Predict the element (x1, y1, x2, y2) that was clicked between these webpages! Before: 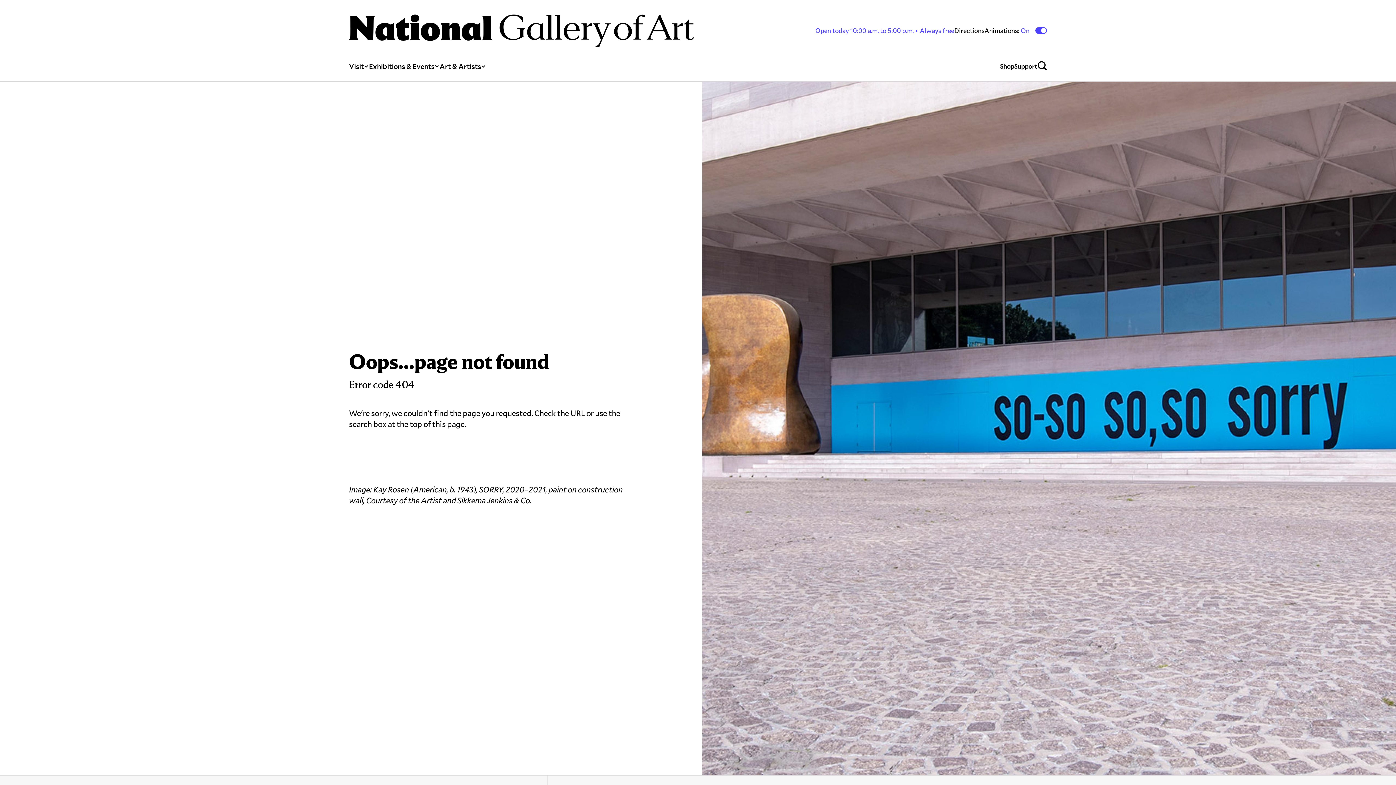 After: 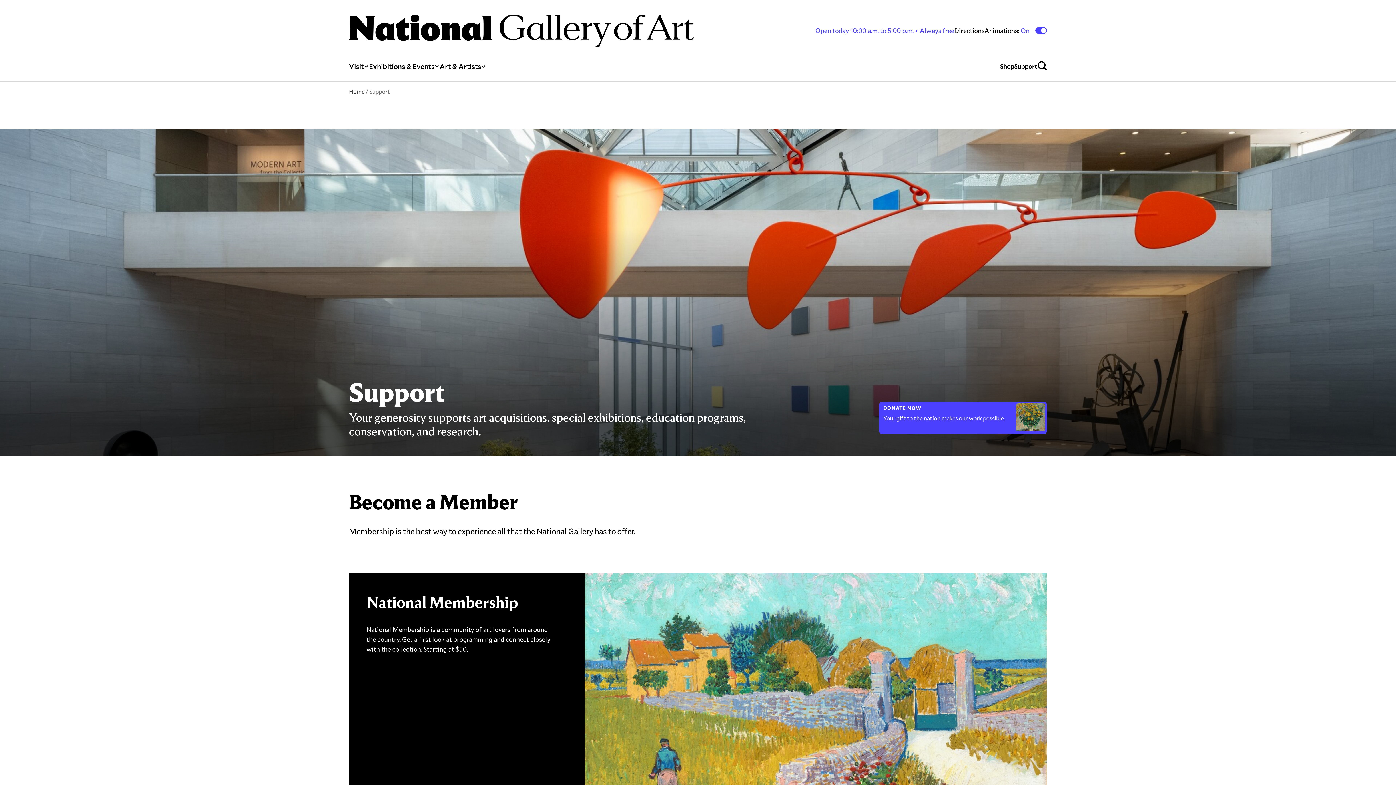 Action: bbox: (1014, 46, 1037, 81) label: Support